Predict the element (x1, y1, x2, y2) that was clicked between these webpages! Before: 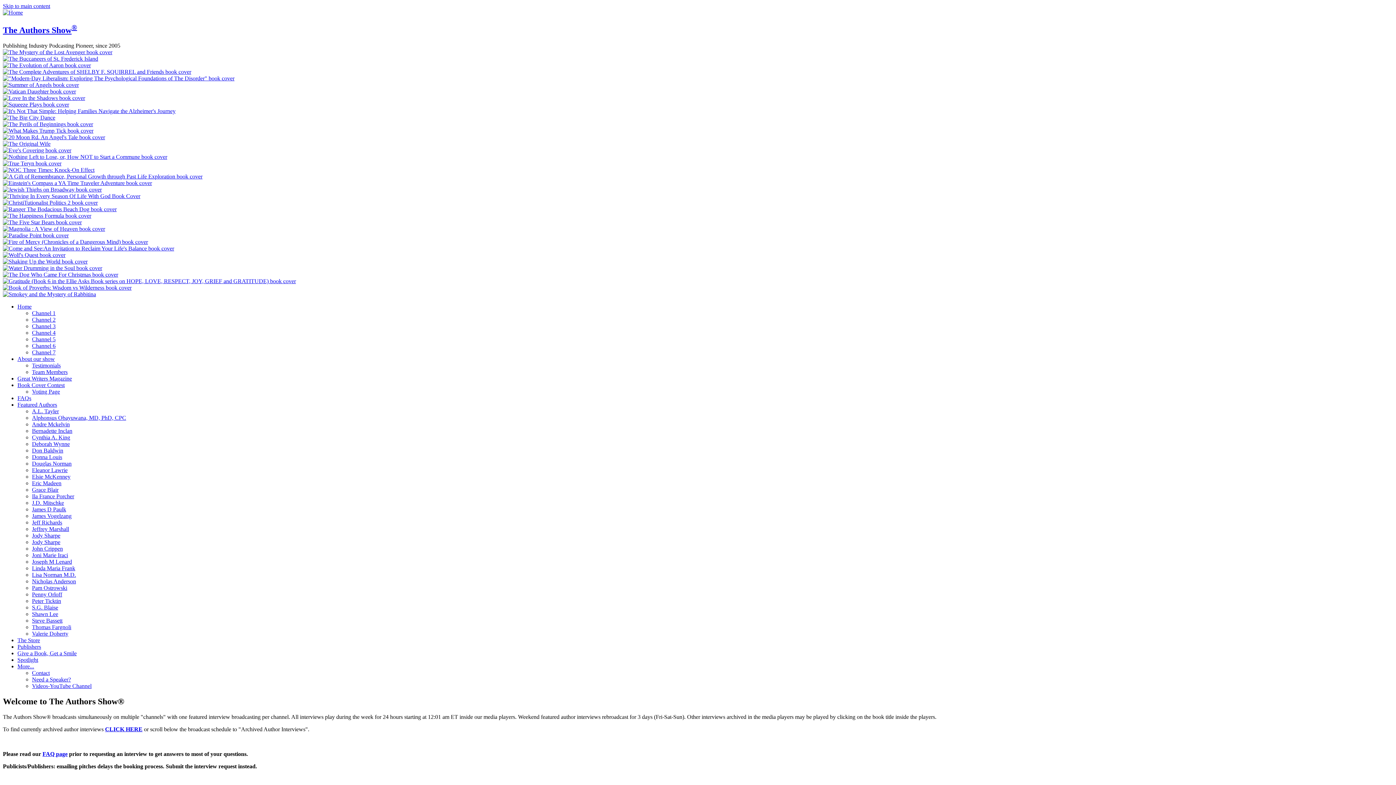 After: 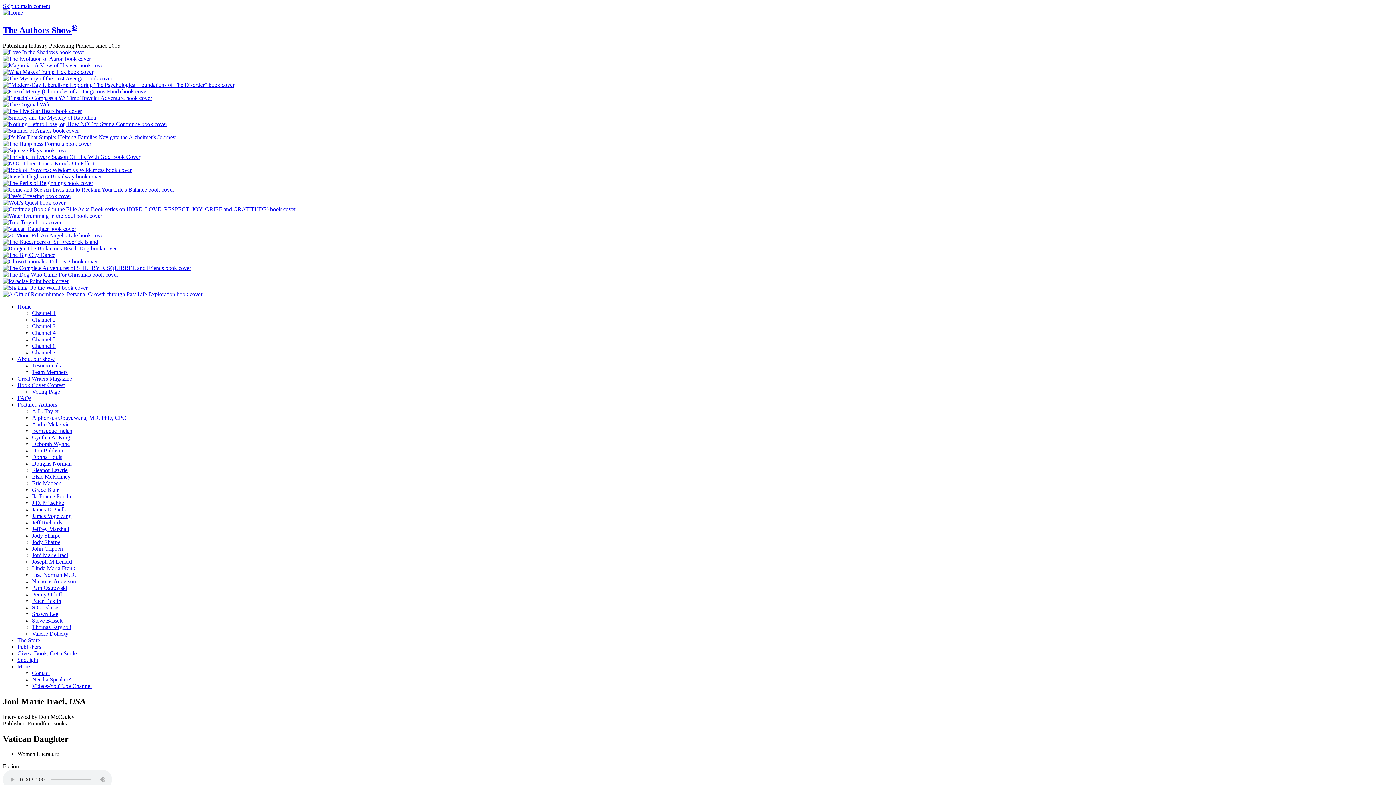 Action: bbox: (2, 88, 76, 94)